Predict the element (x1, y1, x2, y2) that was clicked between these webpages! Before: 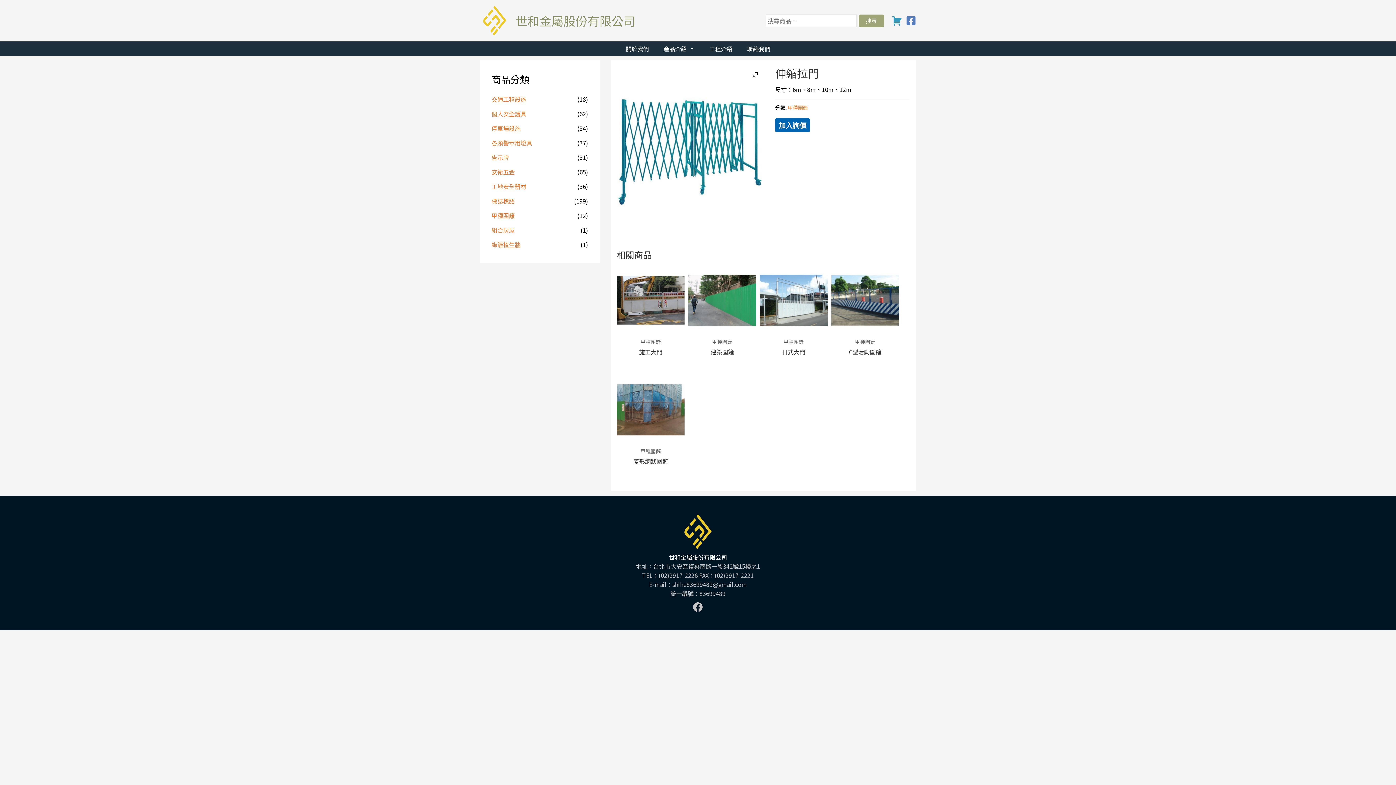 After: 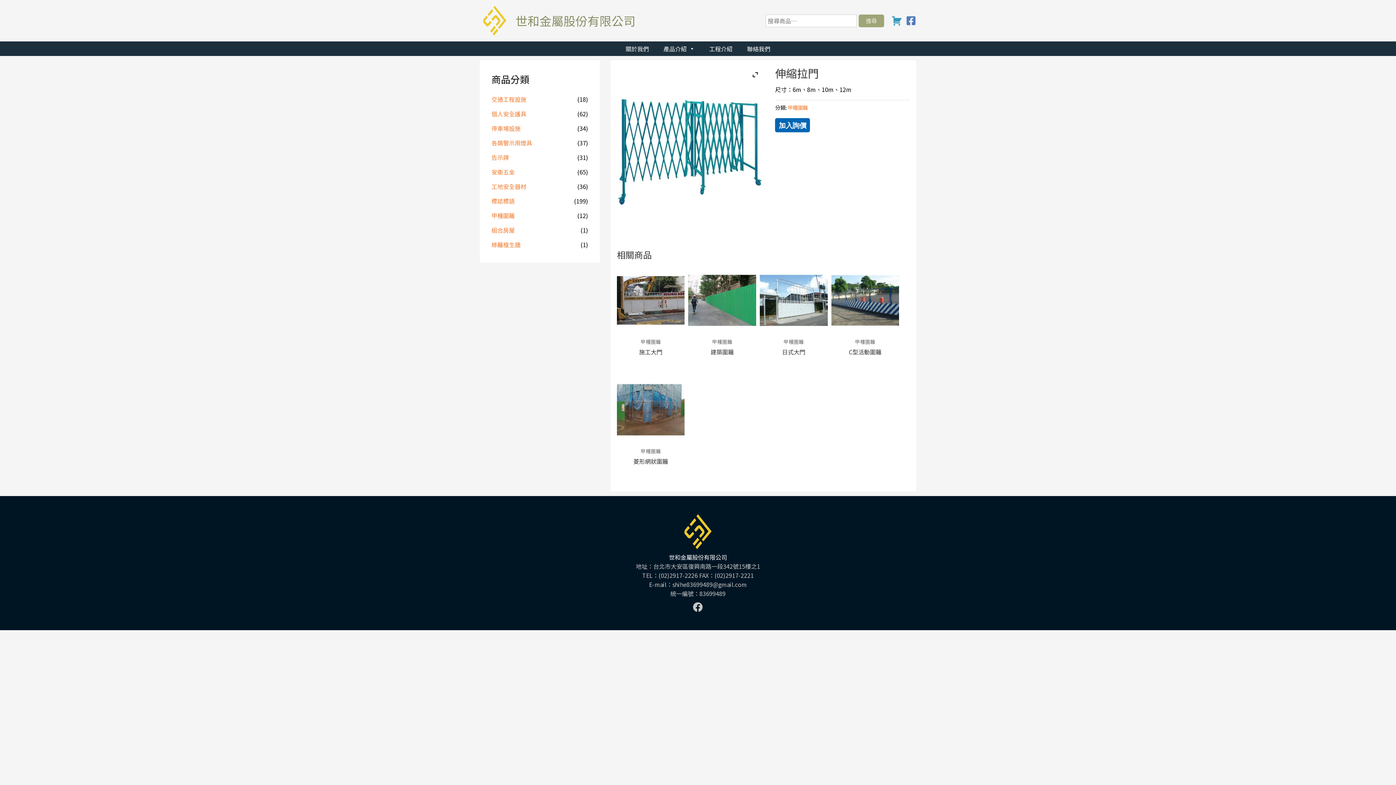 Action: bbox: (906, 15, 916, 25) label: Facebook